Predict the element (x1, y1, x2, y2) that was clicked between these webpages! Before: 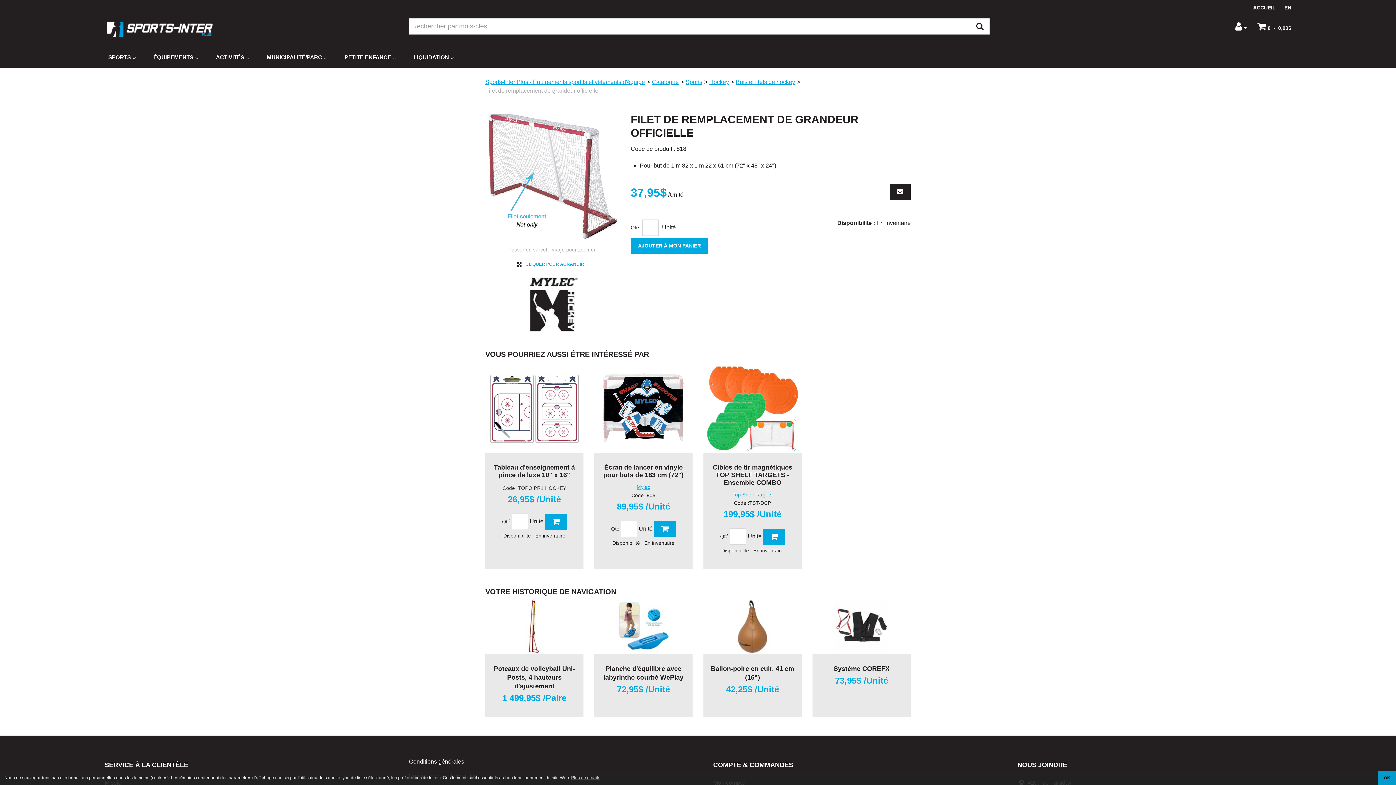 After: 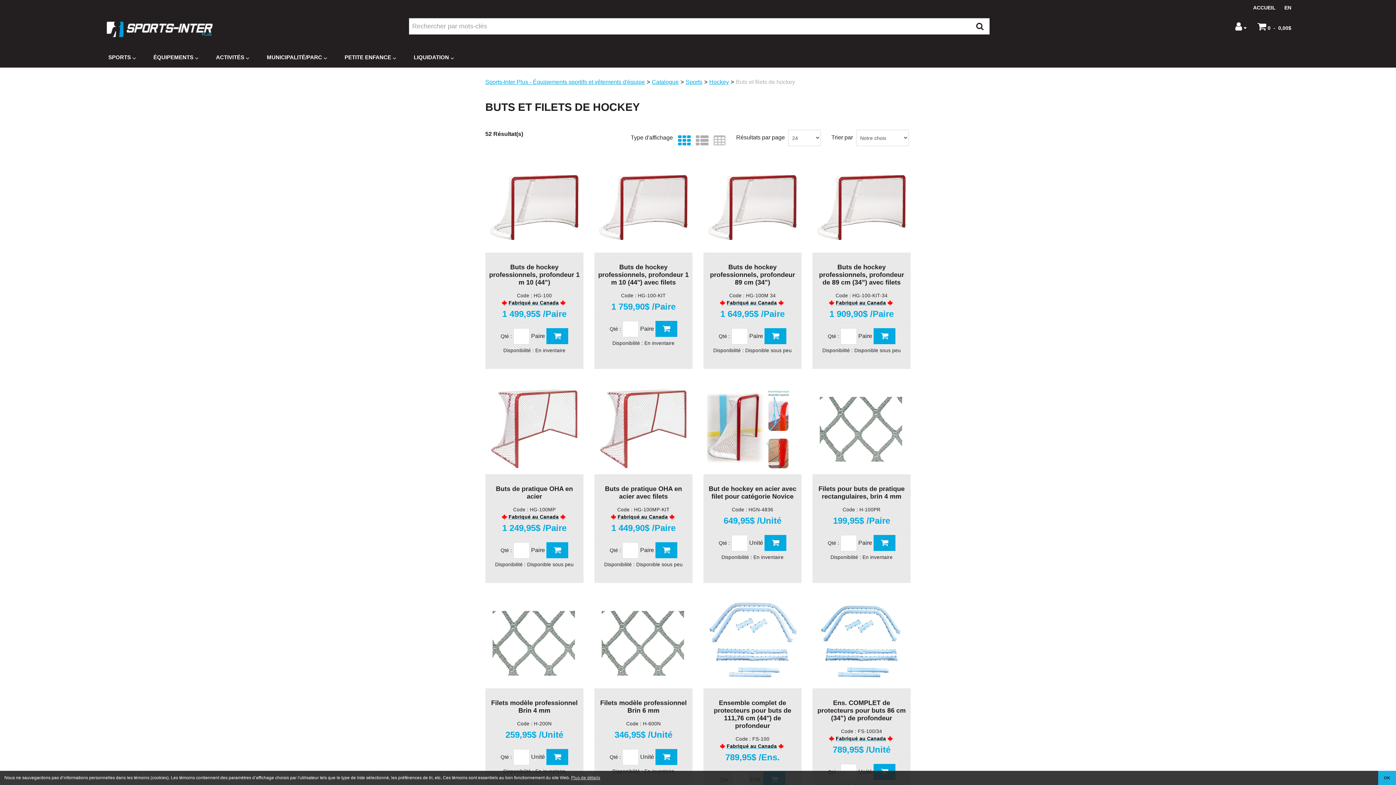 Action: label: Buts et filets de hockey bbox: (736, 78, 795, 85)